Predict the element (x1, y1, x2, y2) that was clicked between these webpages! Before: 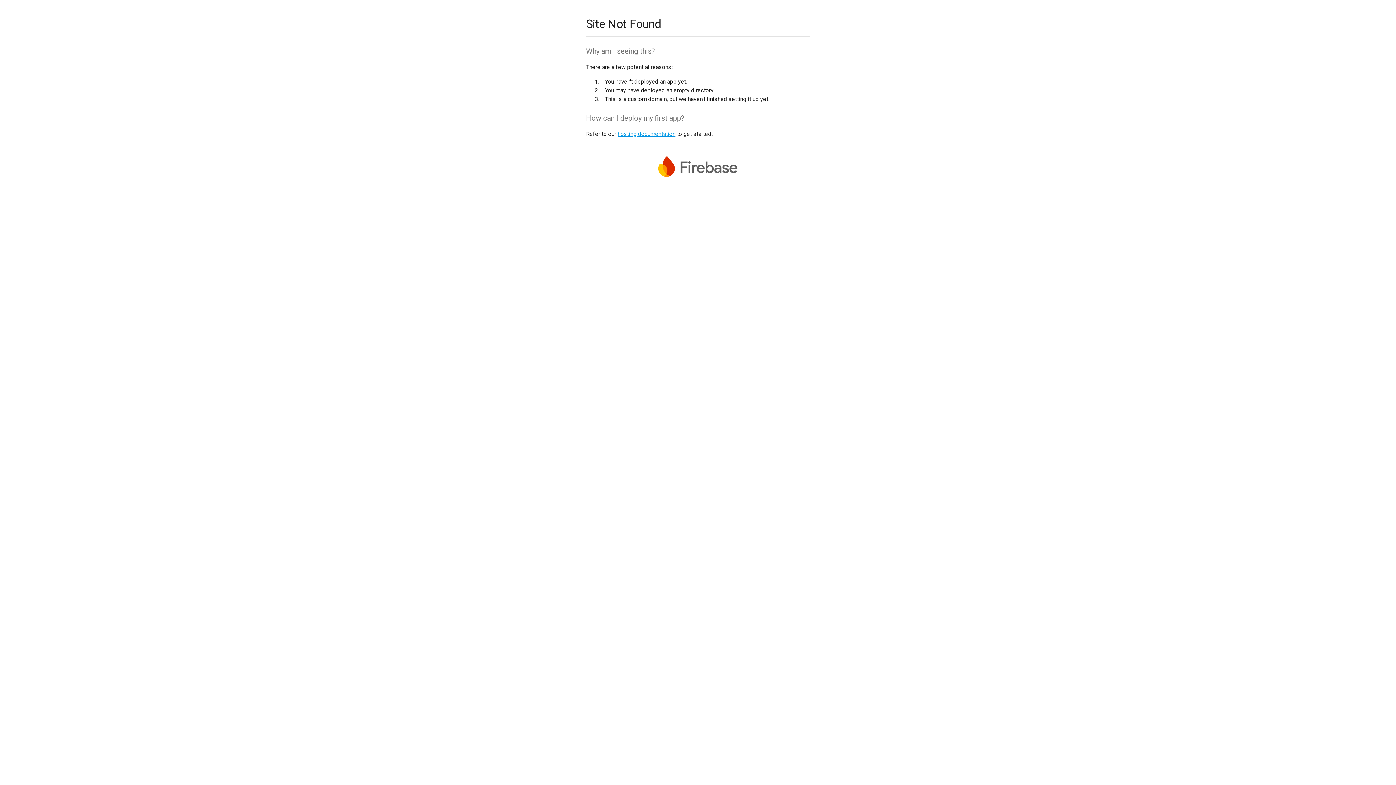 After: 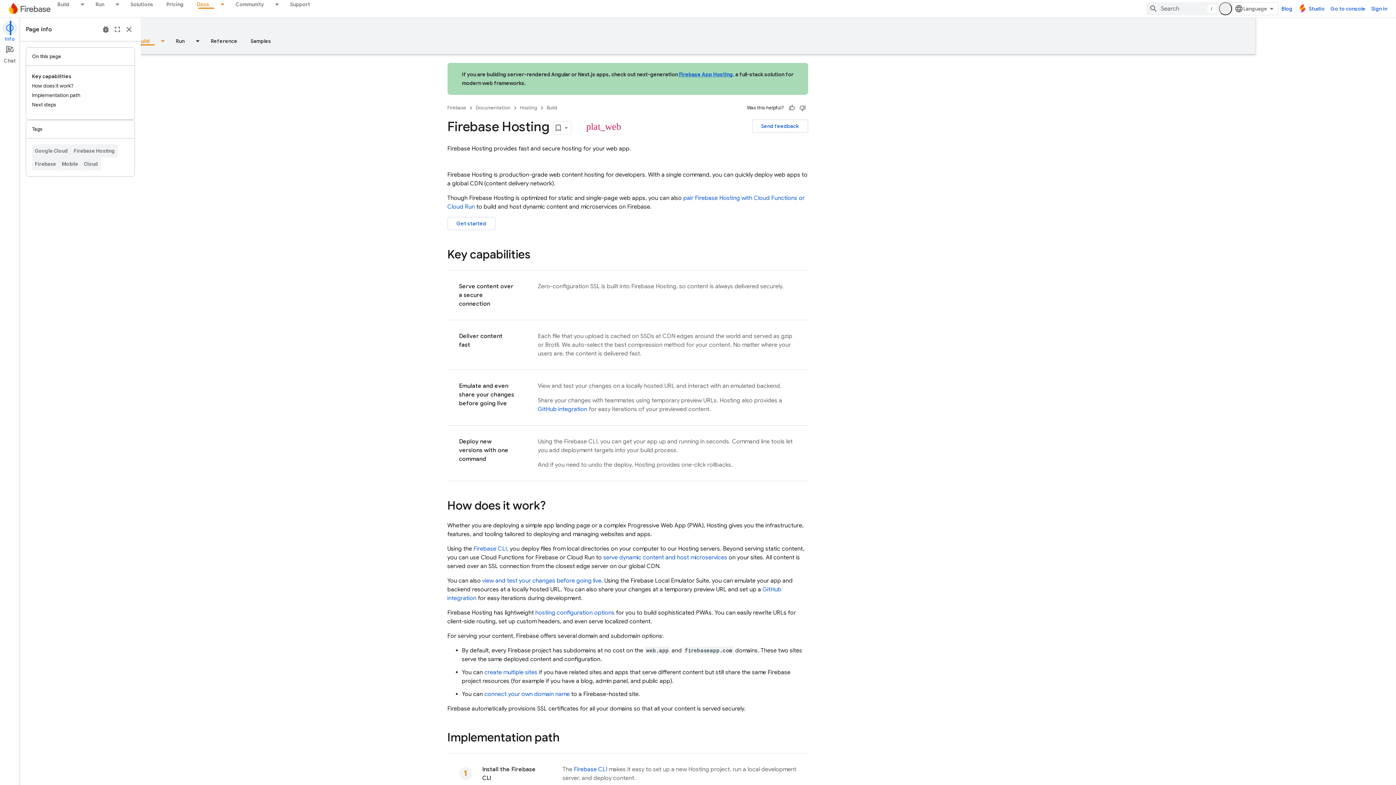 Action: label: hosting documentation bbox: (617, 130, 675, 137)